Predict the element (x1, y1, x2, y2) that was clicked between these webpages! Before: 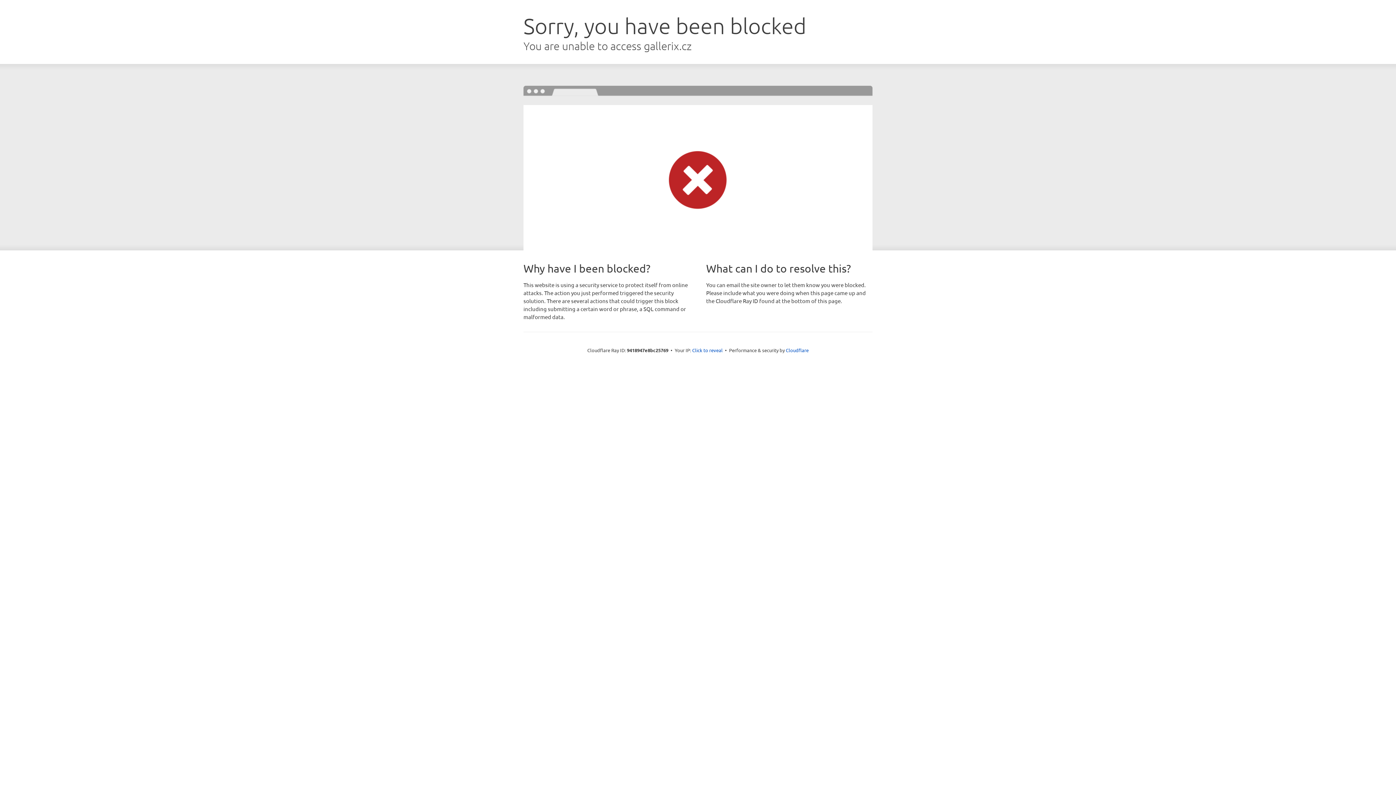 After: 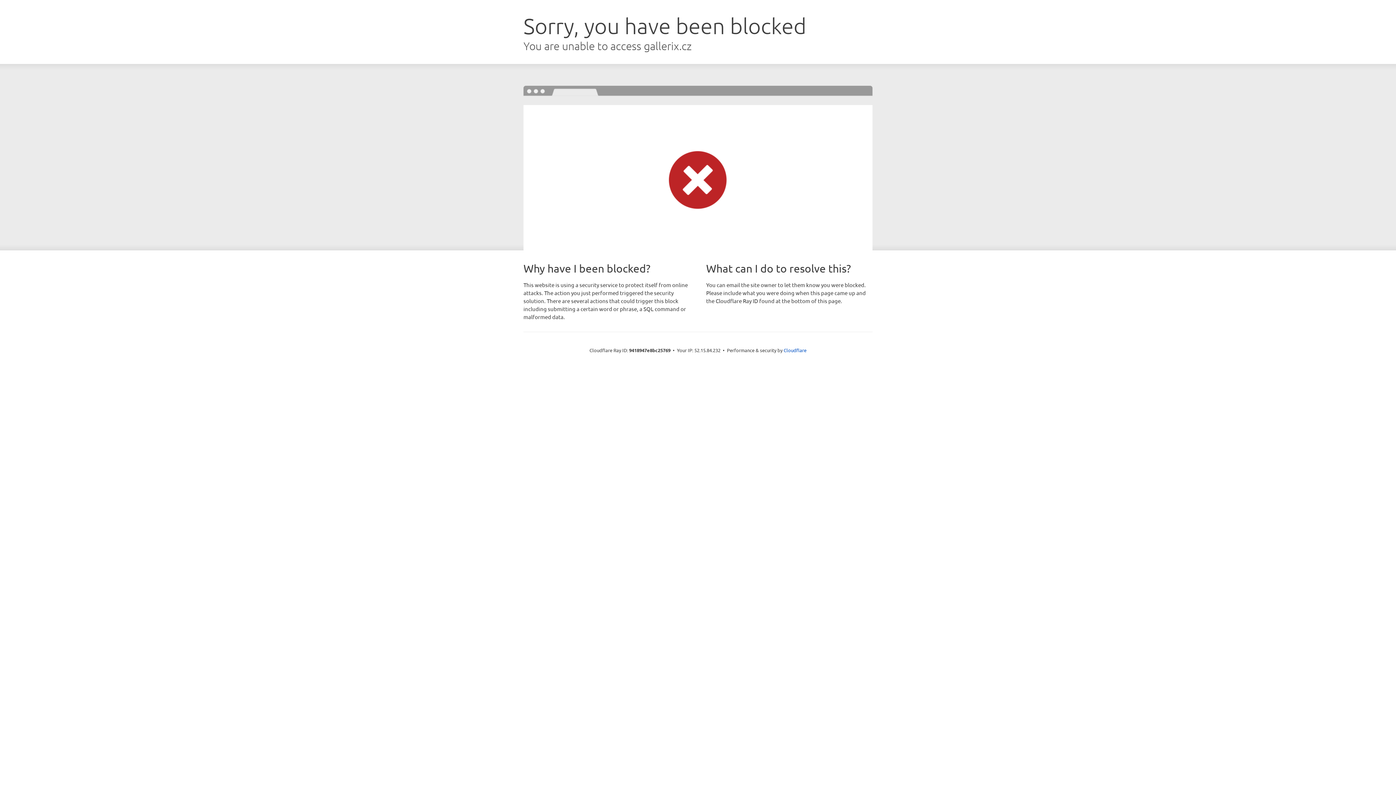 Action: bbox: (692, 346, 722, 353) label: Click to reveal